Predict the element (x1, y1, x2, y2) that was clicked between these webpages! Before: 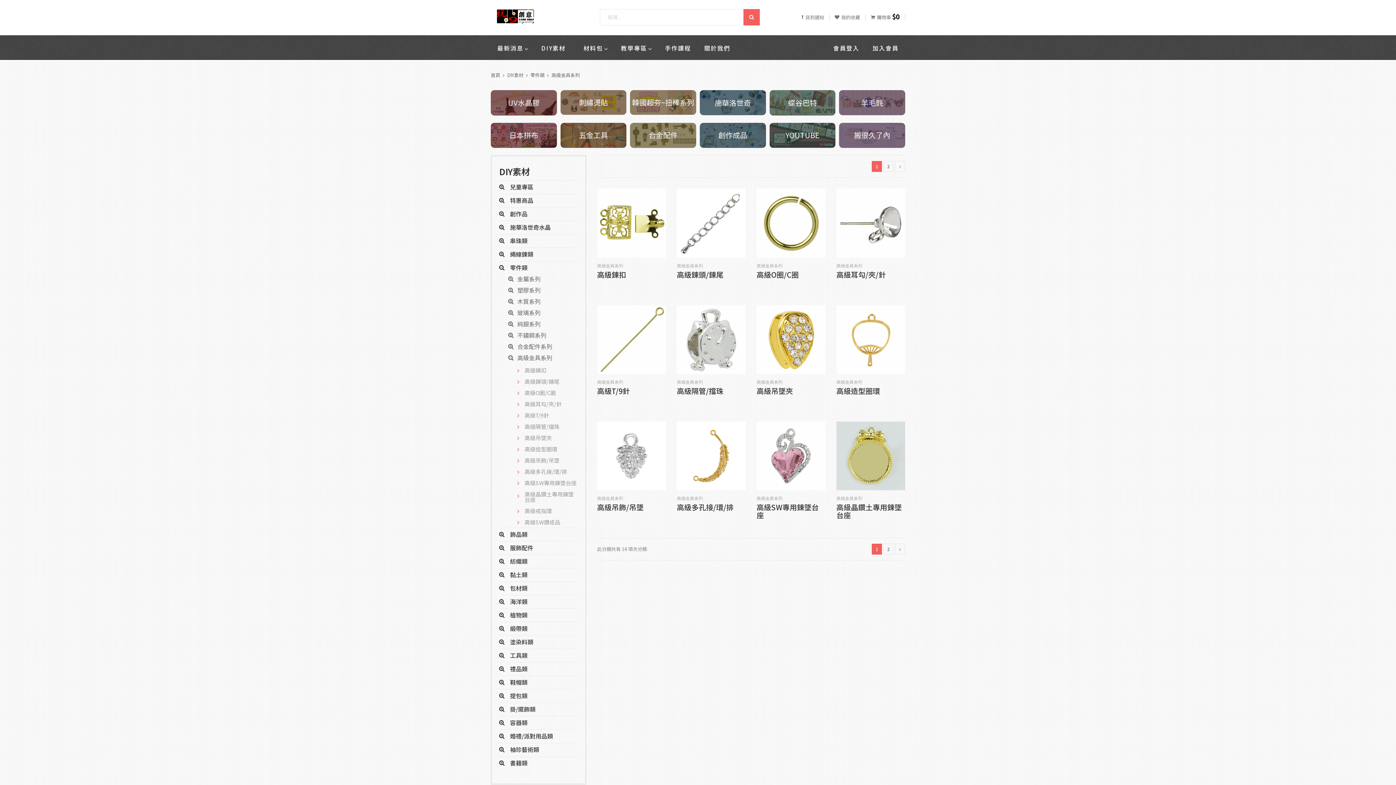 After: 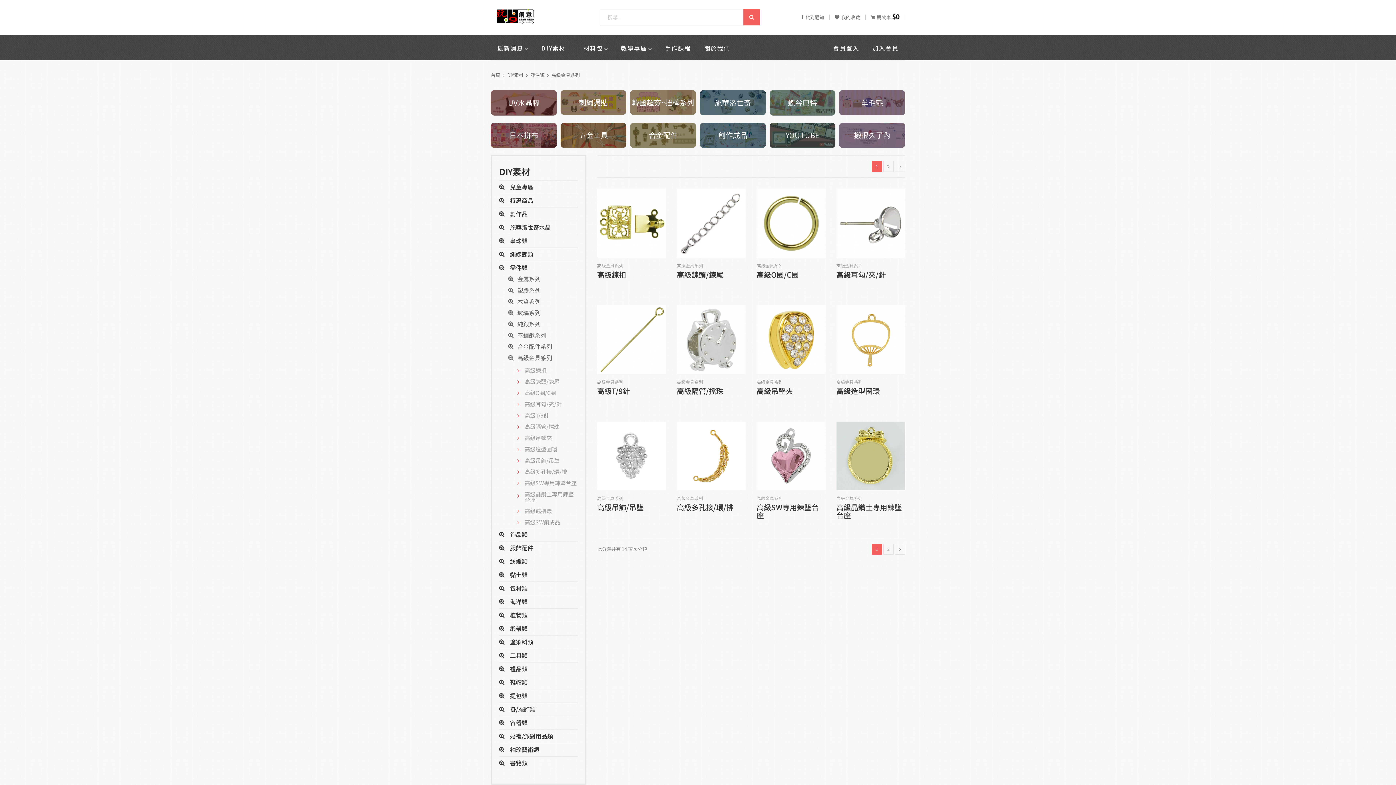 Action: label: 1 bbox: (872, 161, 882, 172)